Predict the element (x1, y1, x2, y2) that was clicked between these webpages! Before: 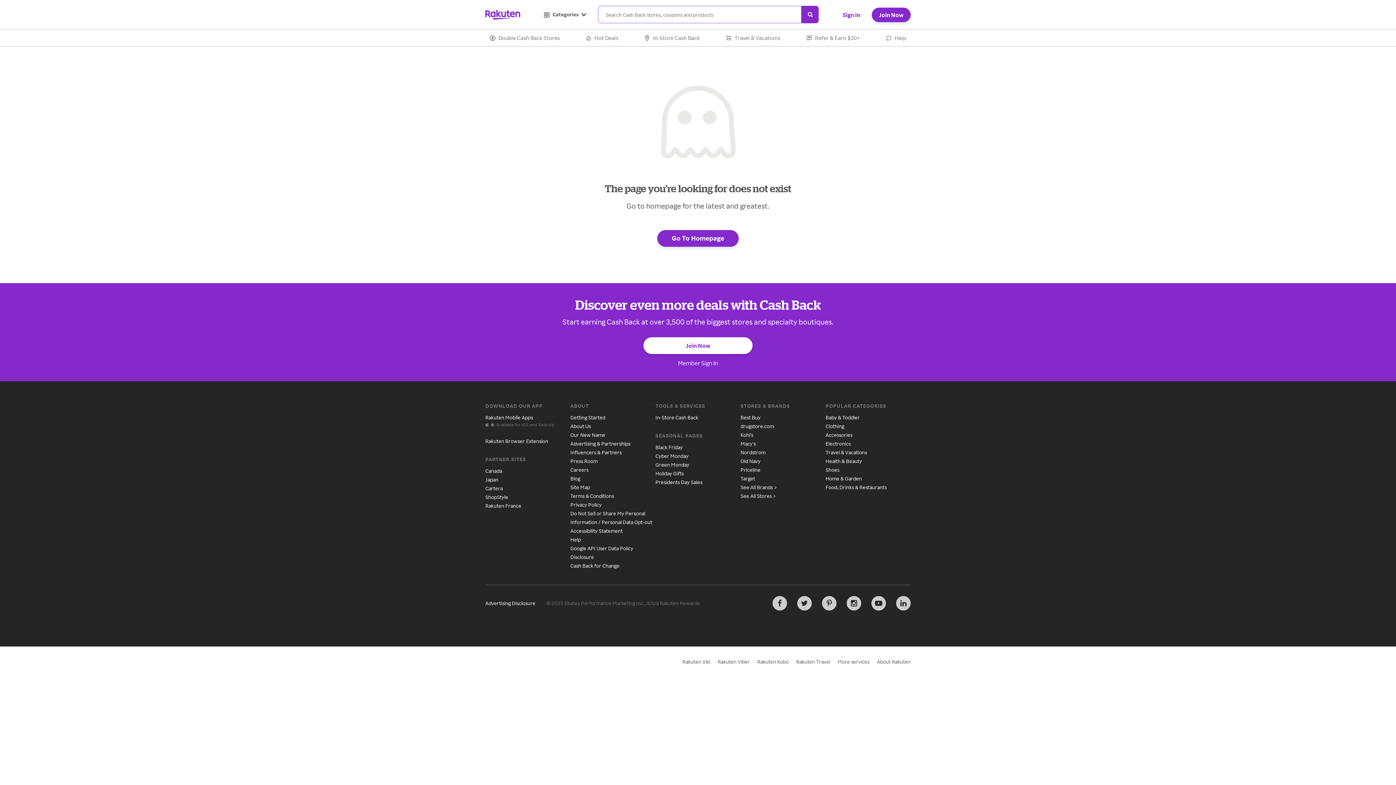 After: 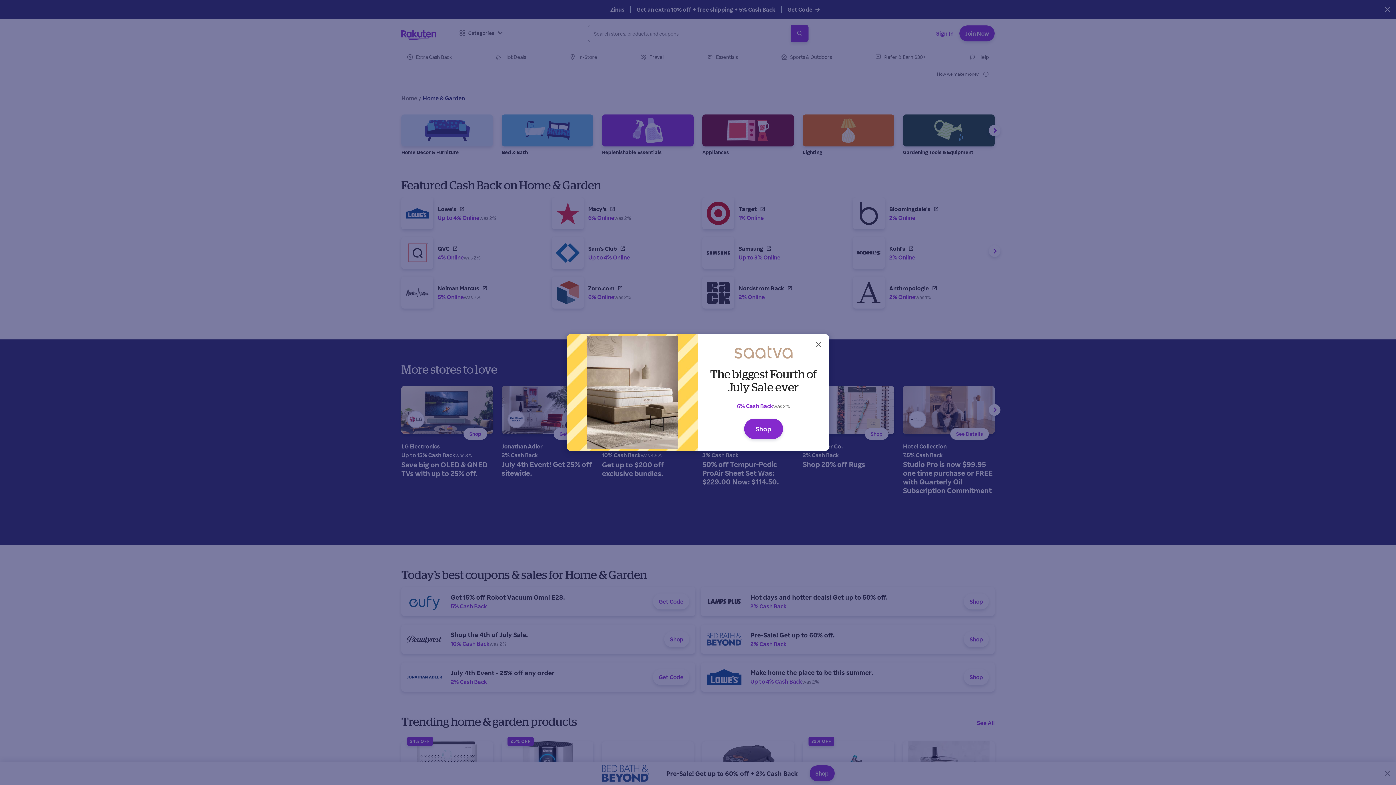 Action: bbox: (825, 475, 862, 481) label: Home & Garden